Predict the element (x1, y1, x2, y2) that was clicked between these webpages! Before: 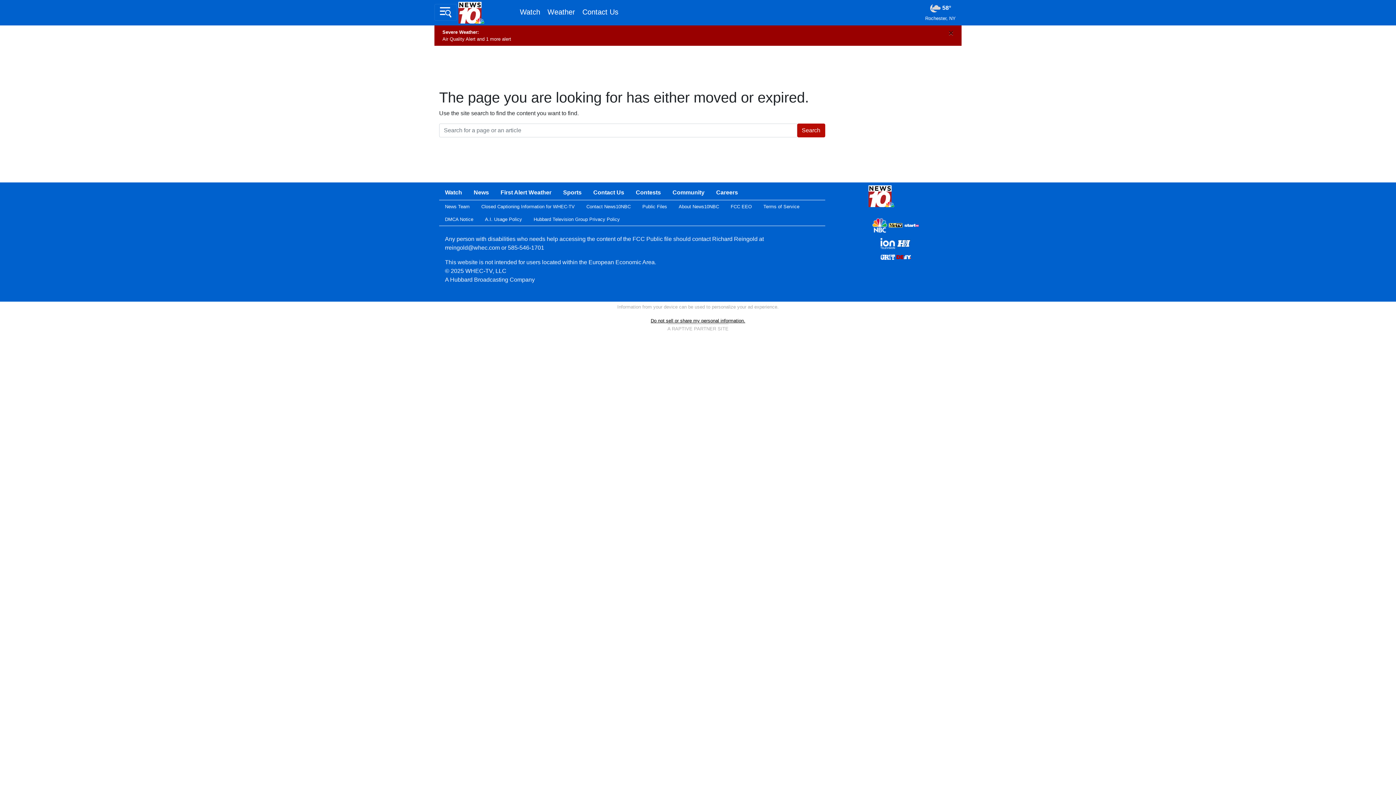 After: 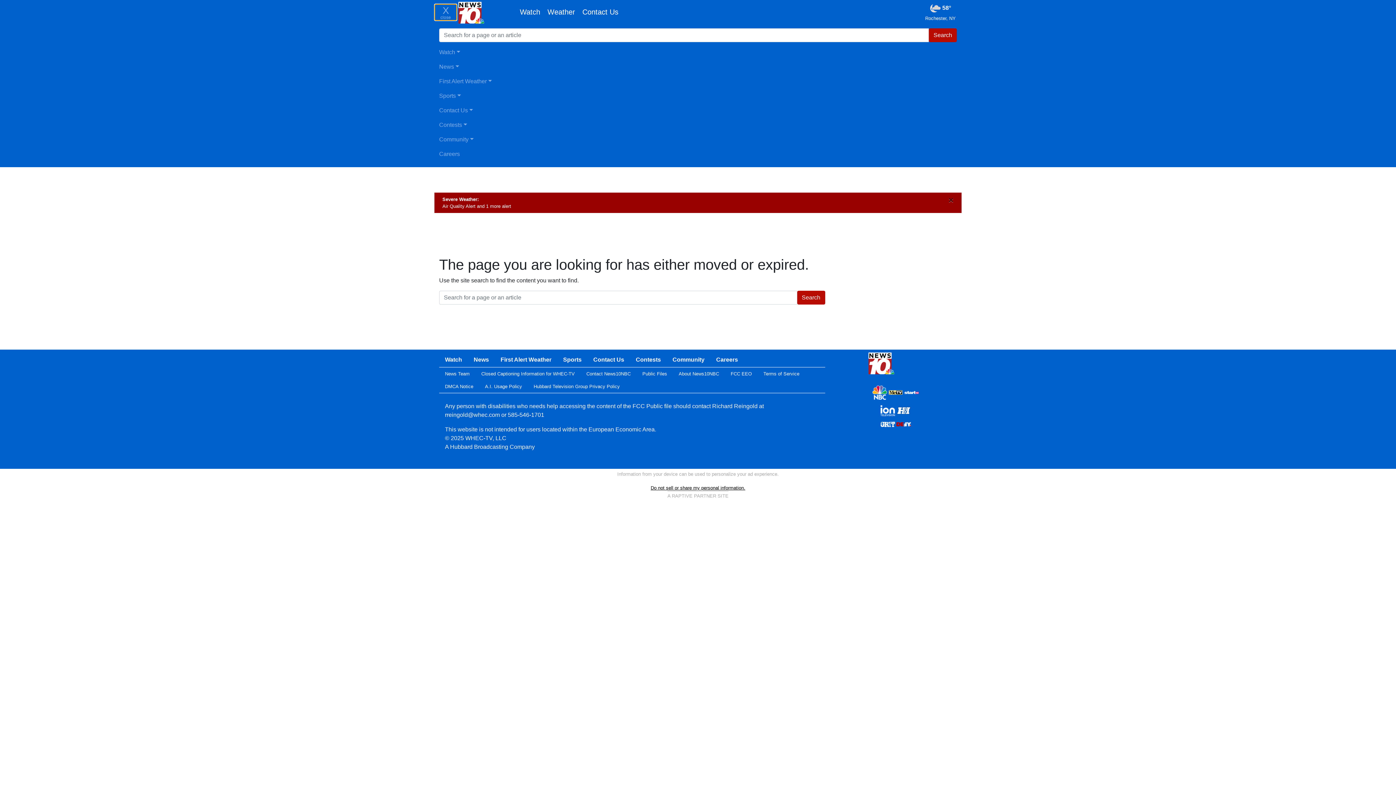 Action: bbox: (434, 3, 457, 20) label: Toggle navigation